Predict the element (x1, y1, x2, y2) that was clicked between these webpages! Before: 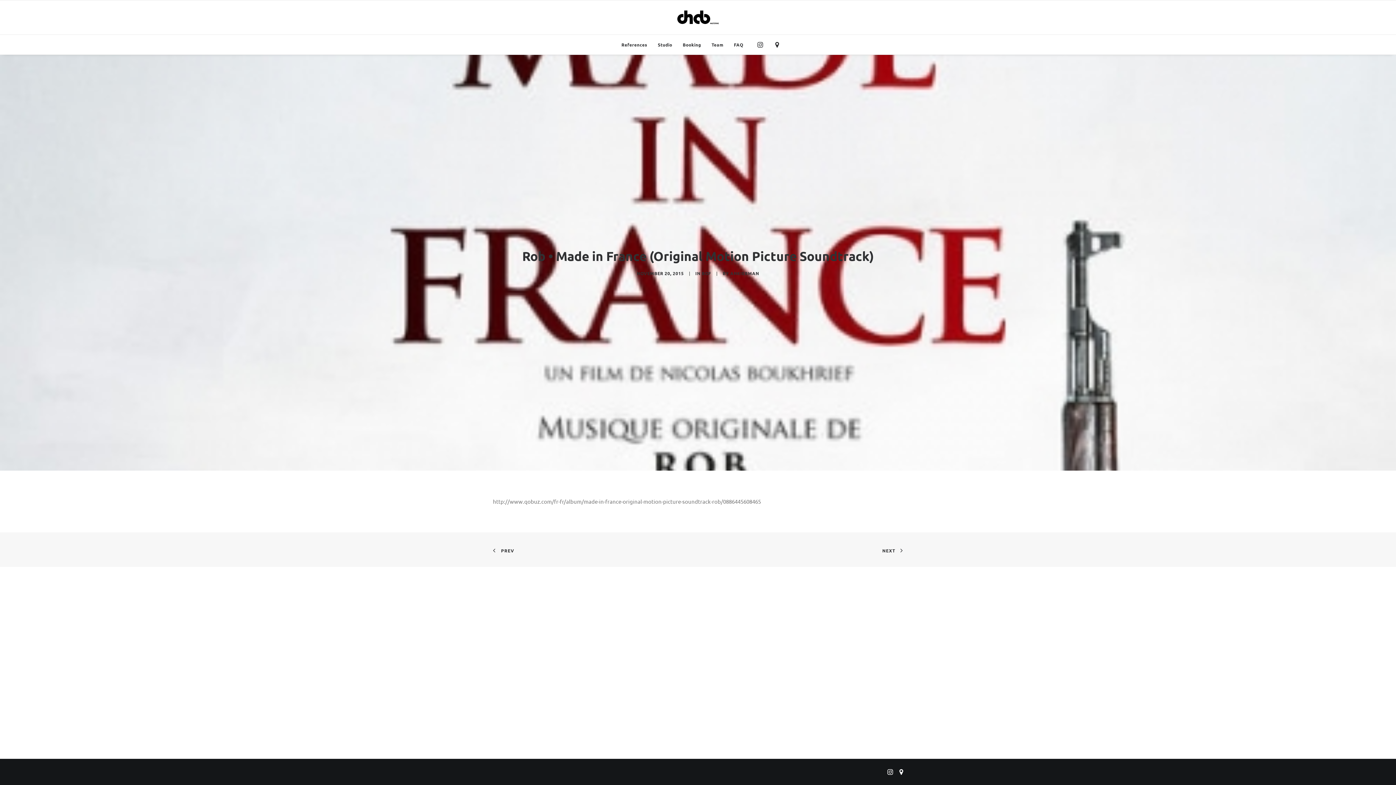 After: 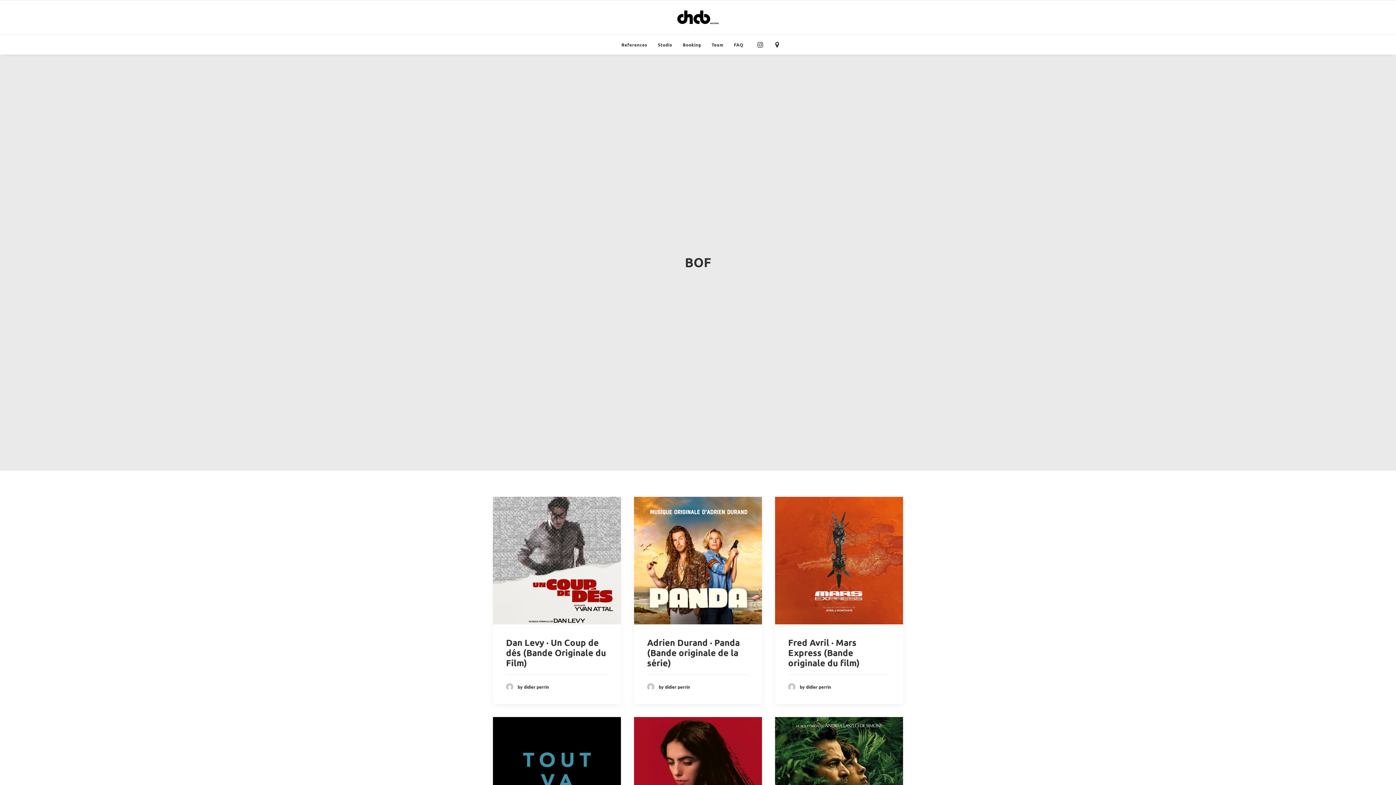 Action: label: BOF bbox: (701, 270, 711, 276)